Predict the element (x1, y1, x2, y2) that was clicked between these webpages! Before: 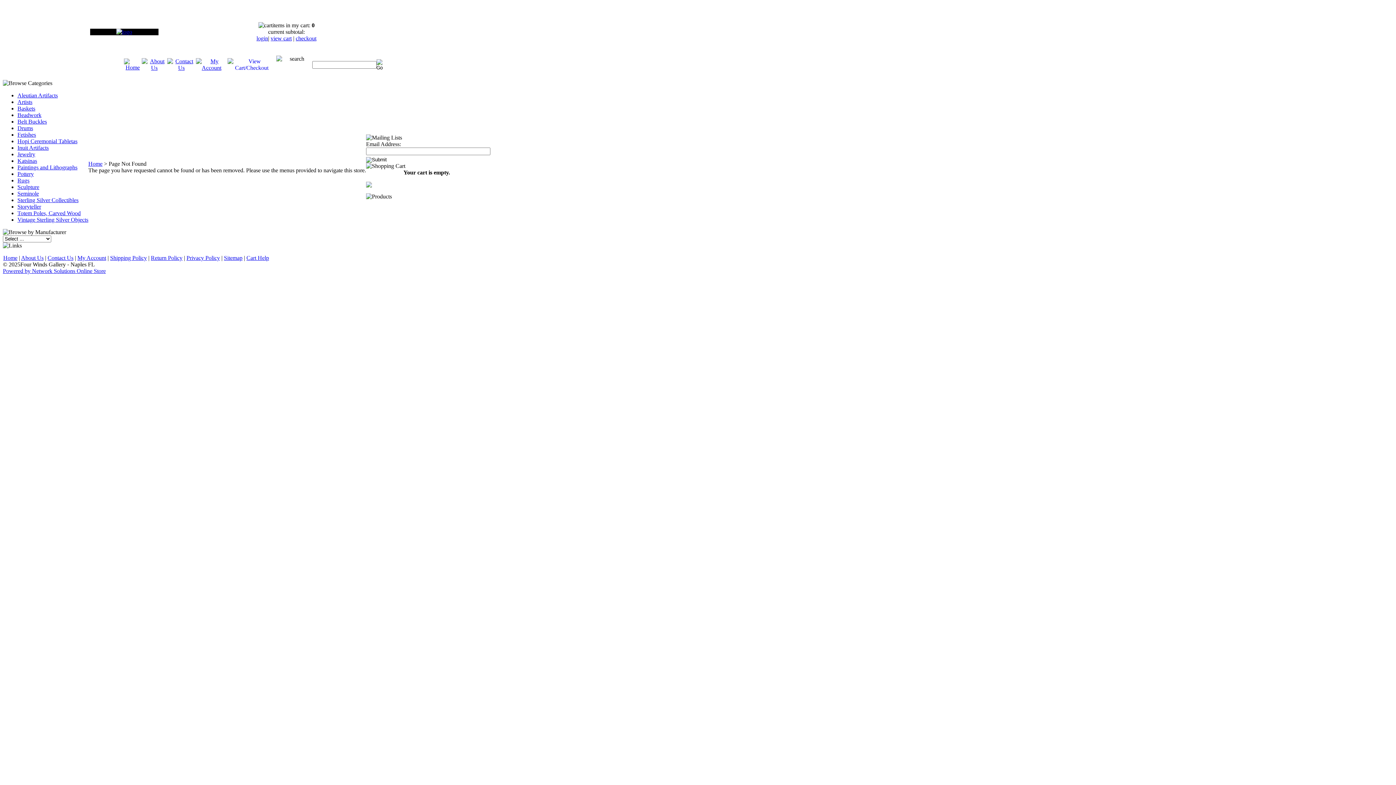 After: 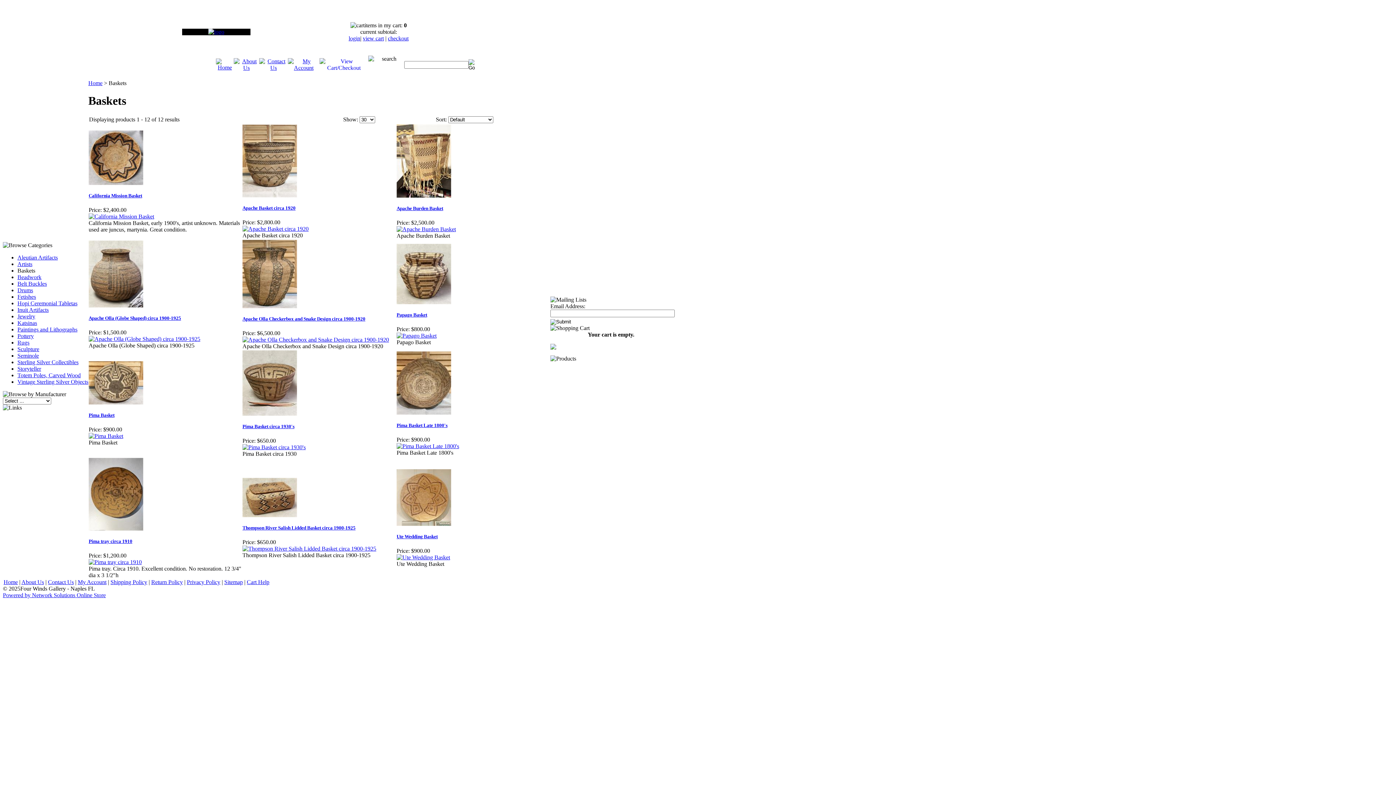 Action: bbox: (17, 105, 35, 111) label: Baskets